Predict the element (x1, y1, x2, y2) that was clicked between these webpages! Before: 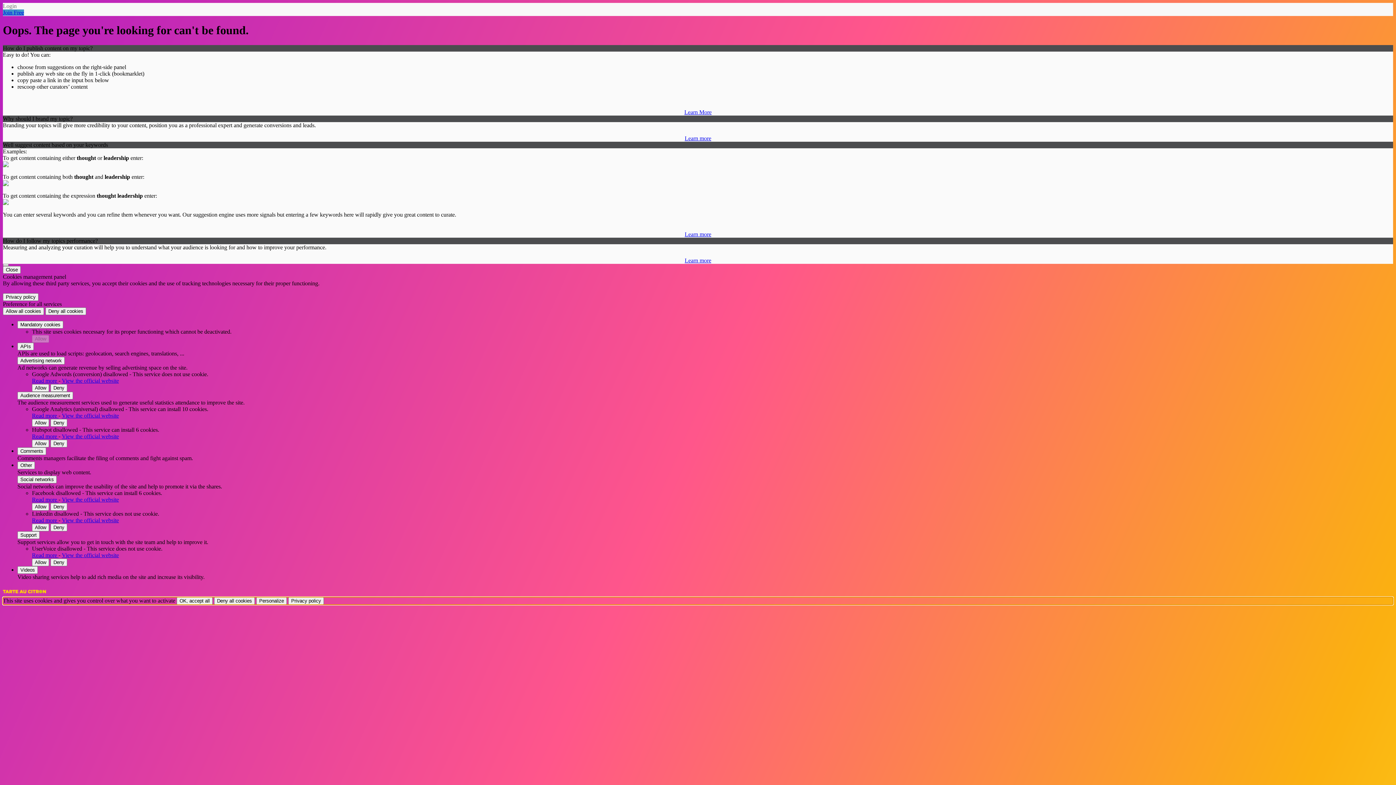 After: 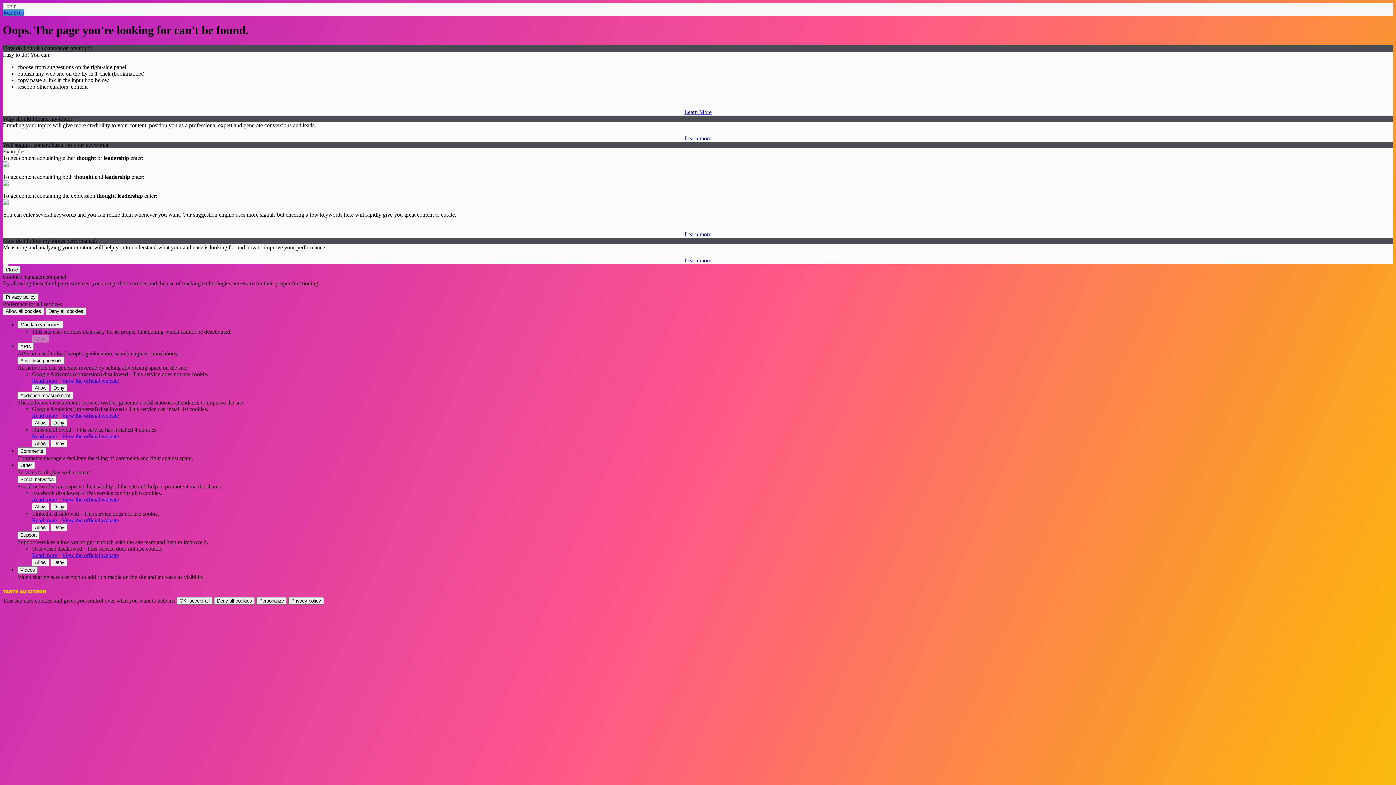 Action: bbox: (32, 439, 49, 447) label: Allow Hubspot